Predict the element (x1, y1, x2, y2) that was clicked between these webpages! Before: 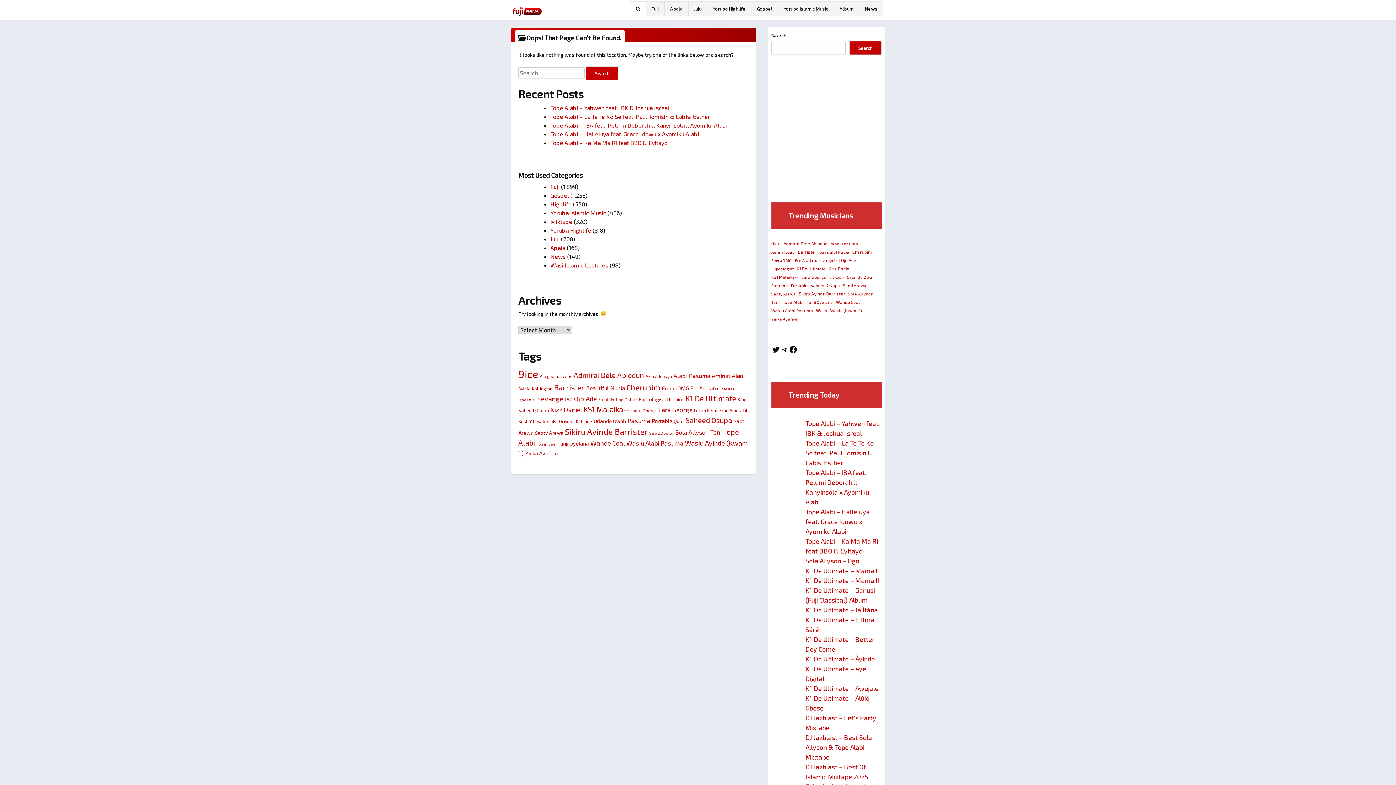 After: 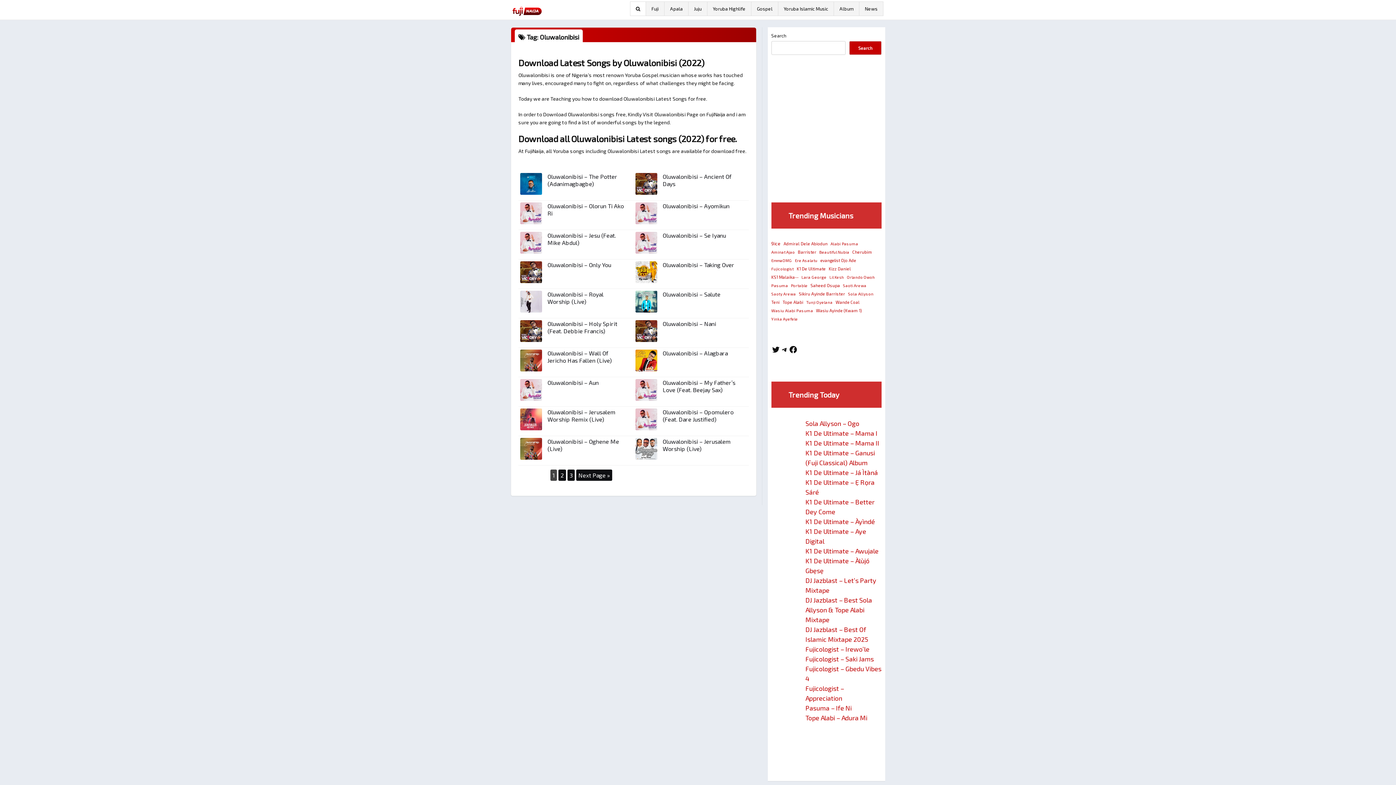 Action: bbox: (530, 419, 557, 424) label: Oluwalonibisi (44 items)